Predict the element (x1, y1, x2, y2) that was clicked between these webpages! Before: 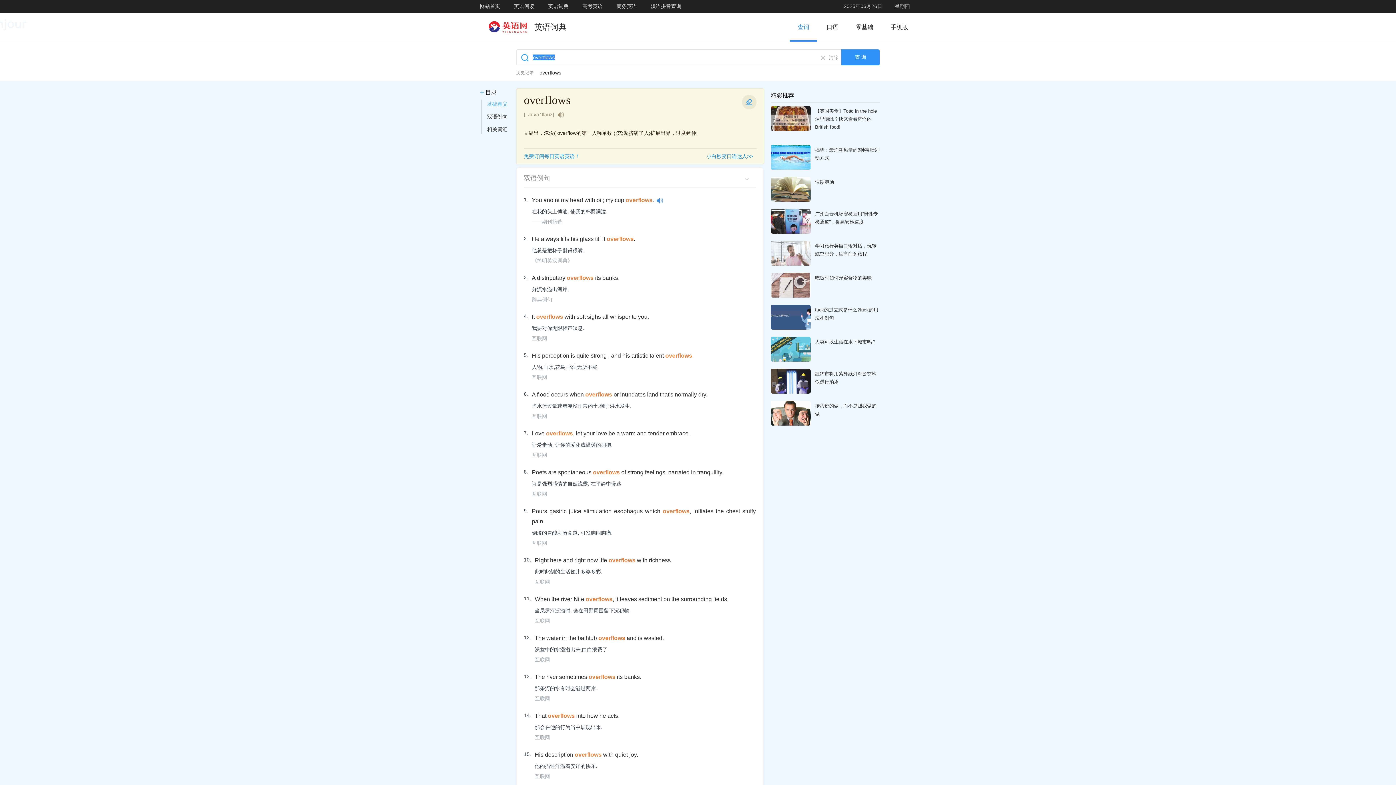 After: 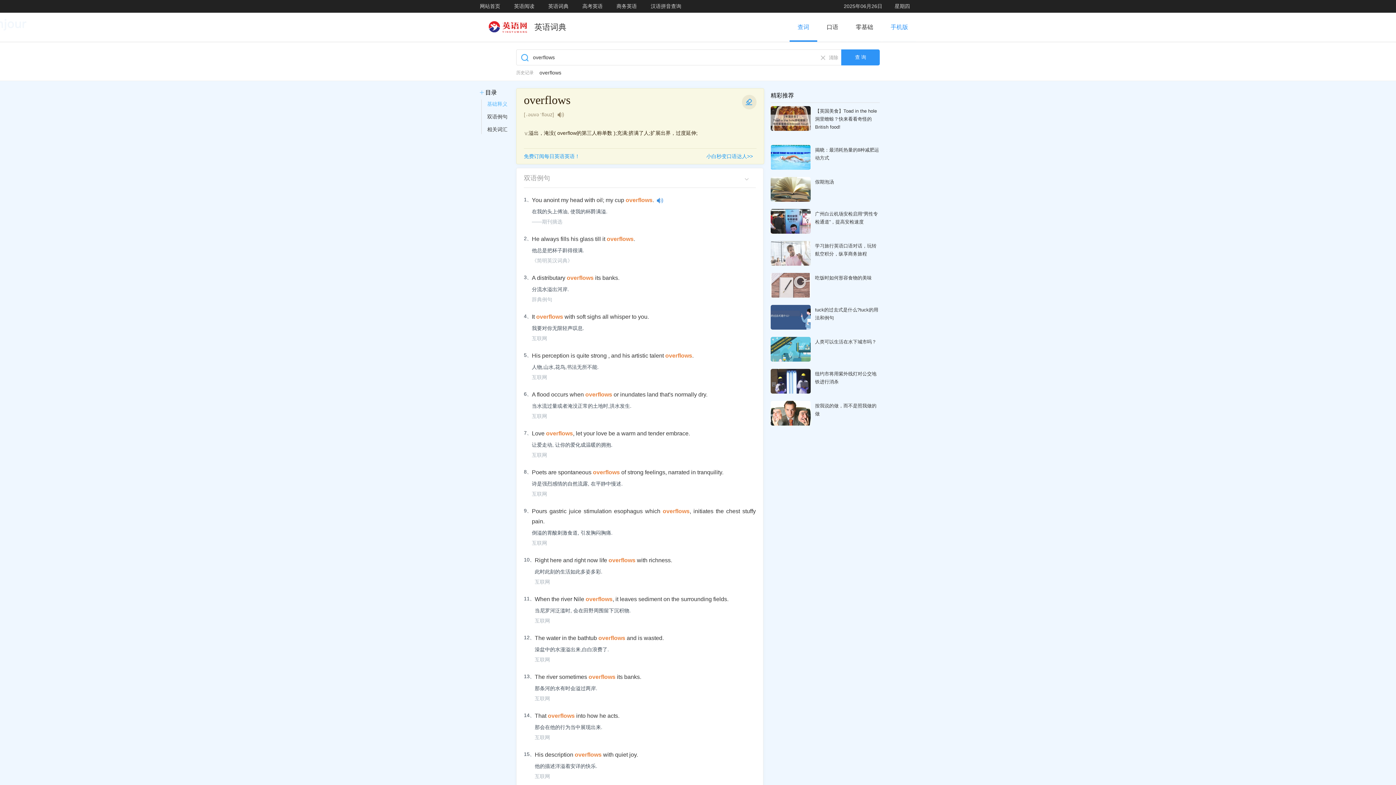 Action: bbox: (882, 12, 916, 41) label: 手机版